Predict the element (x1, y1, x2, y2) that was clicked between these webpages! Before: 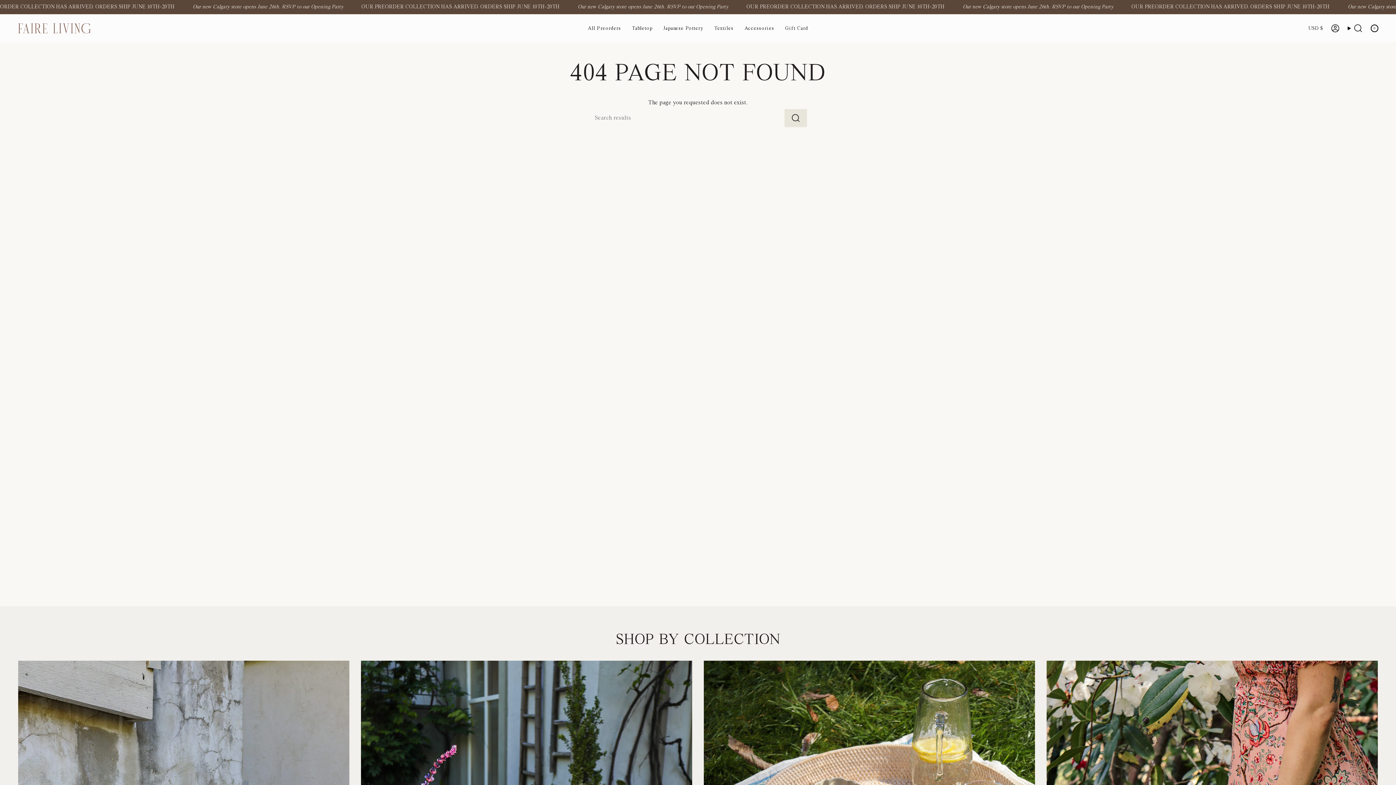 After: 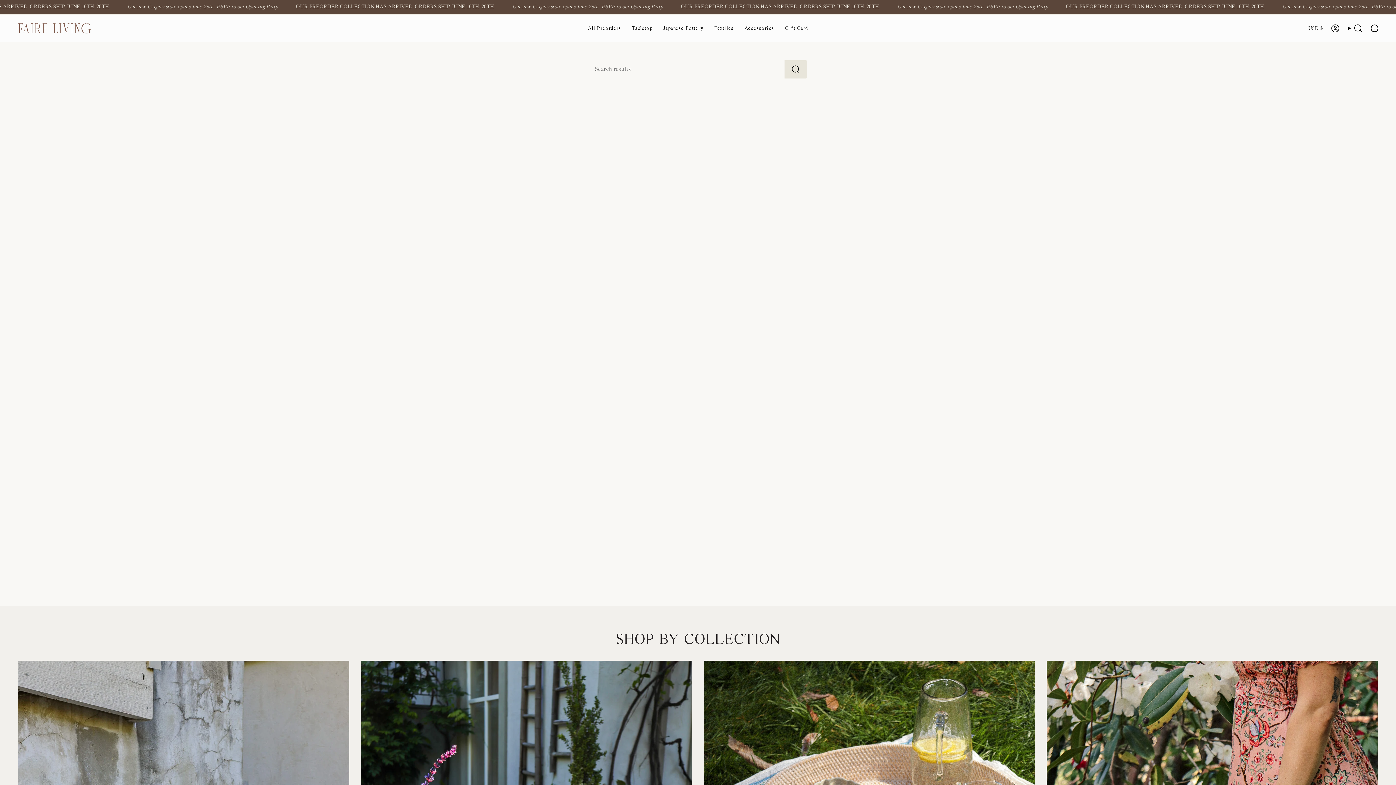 Action: label: Search bbox: (784, 109, 807, 127)